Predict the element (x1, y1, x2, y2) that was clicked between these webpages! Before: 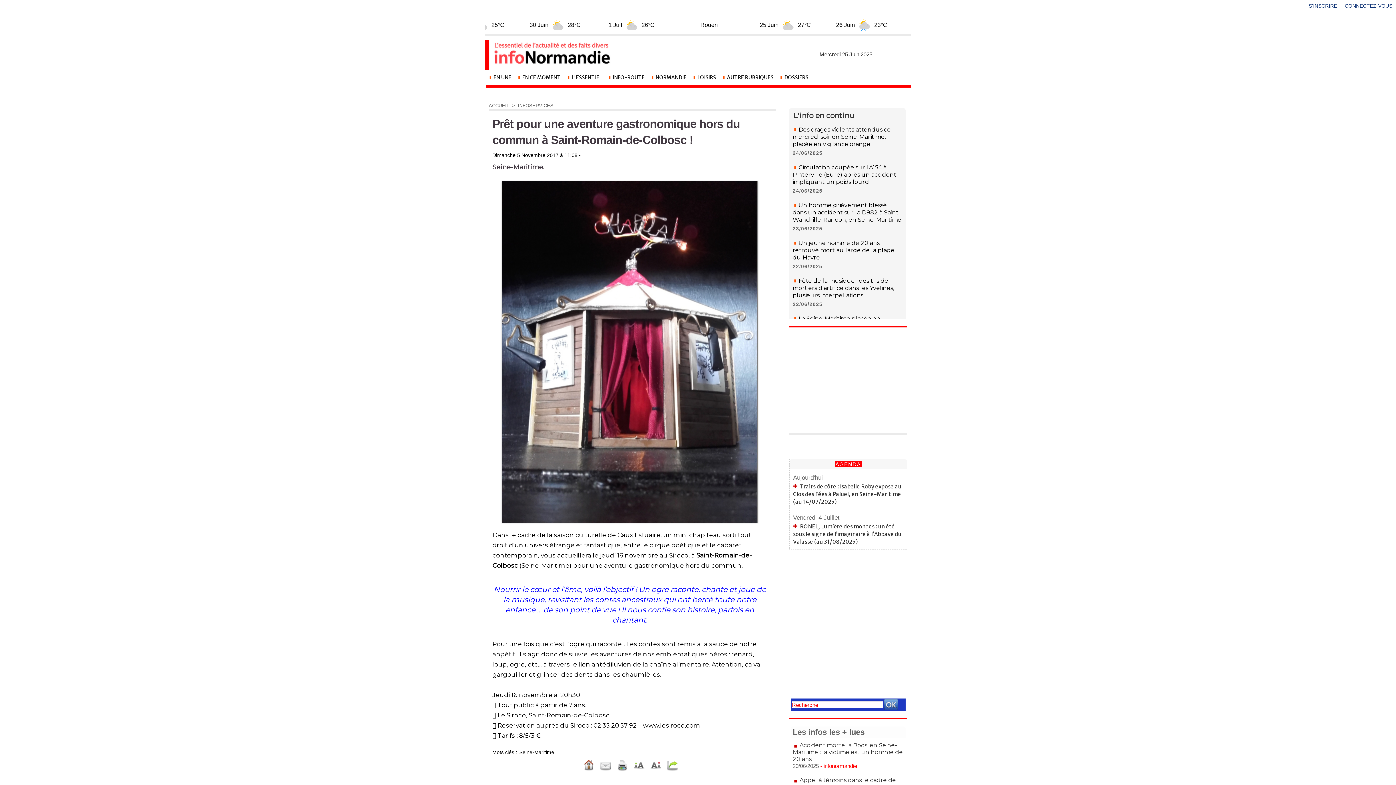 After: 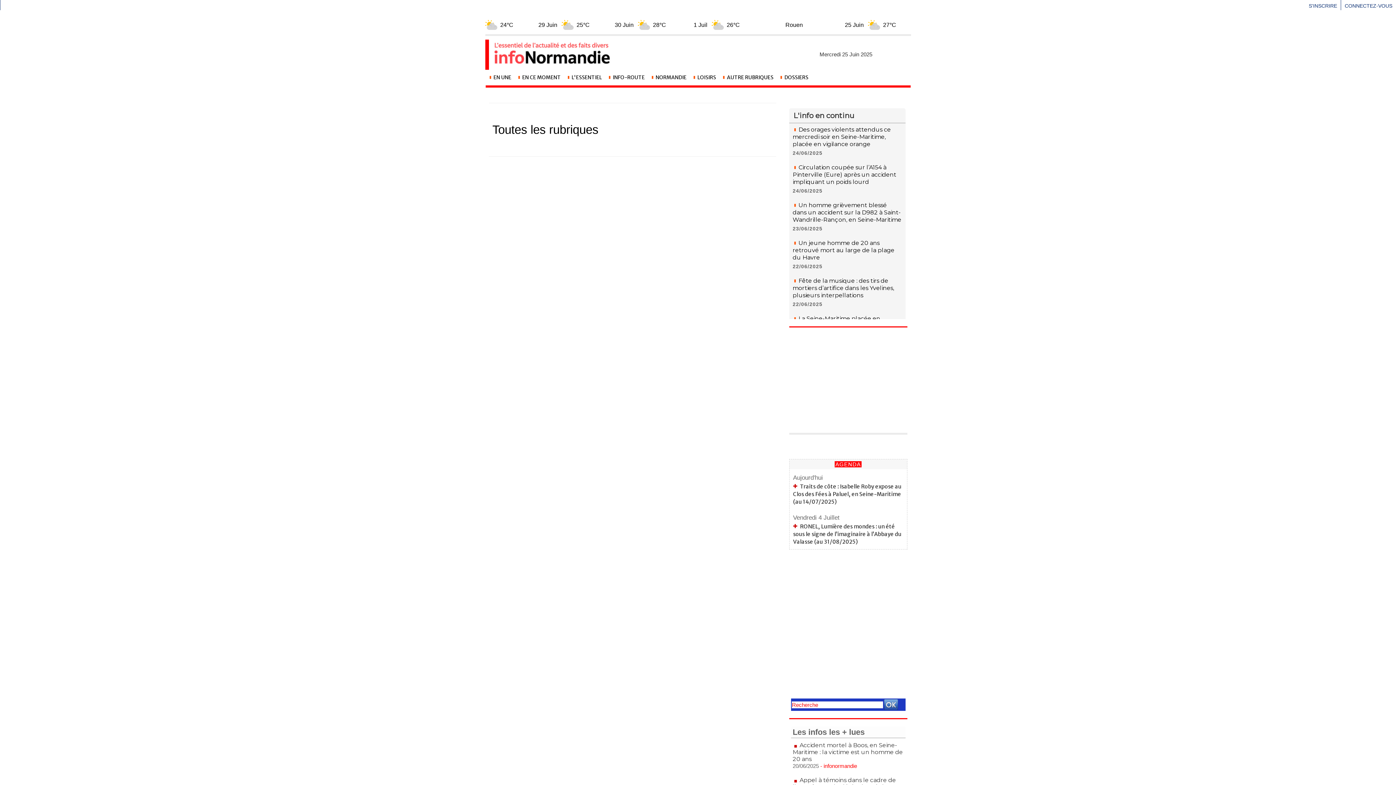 Action: bbox: (719, 71, 776, 83) label:  AUTRE RUBRIQUES